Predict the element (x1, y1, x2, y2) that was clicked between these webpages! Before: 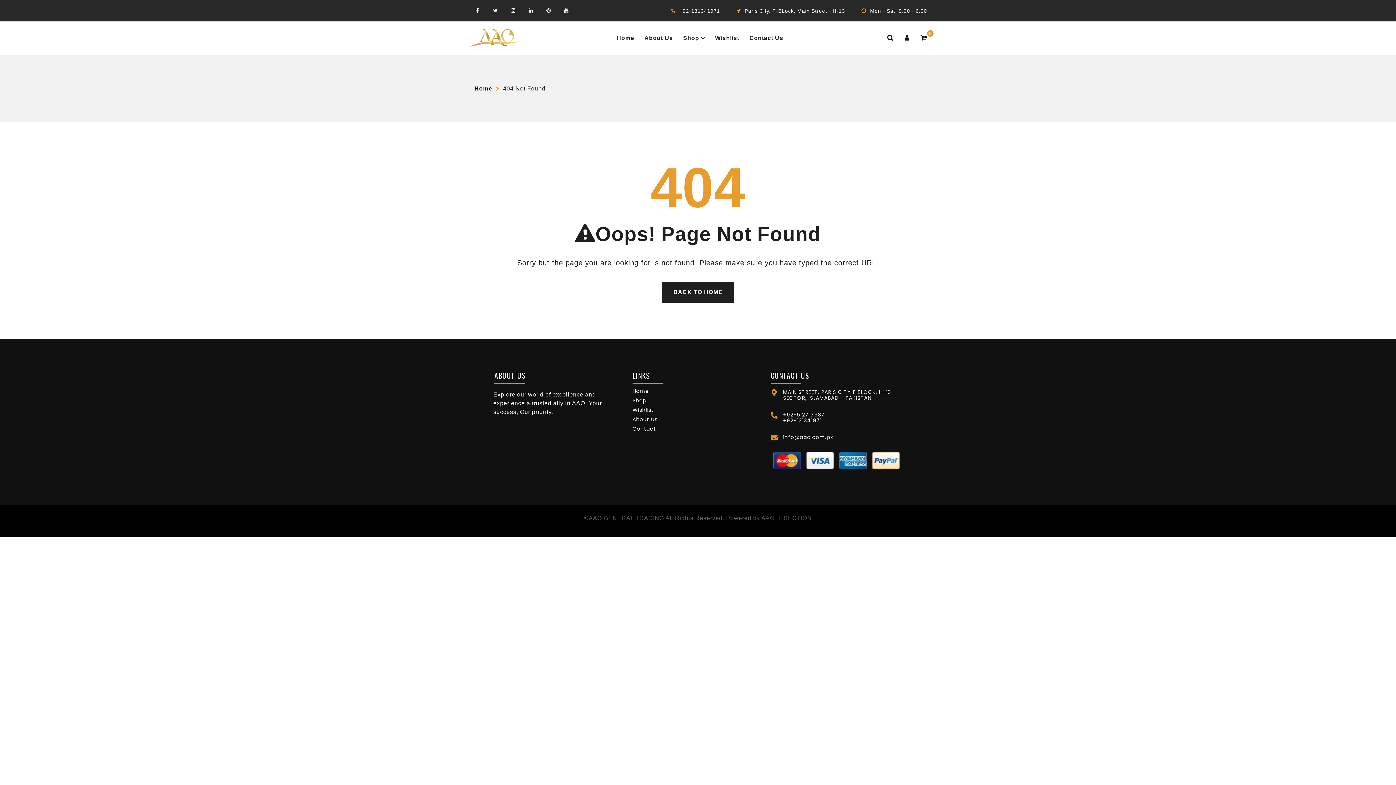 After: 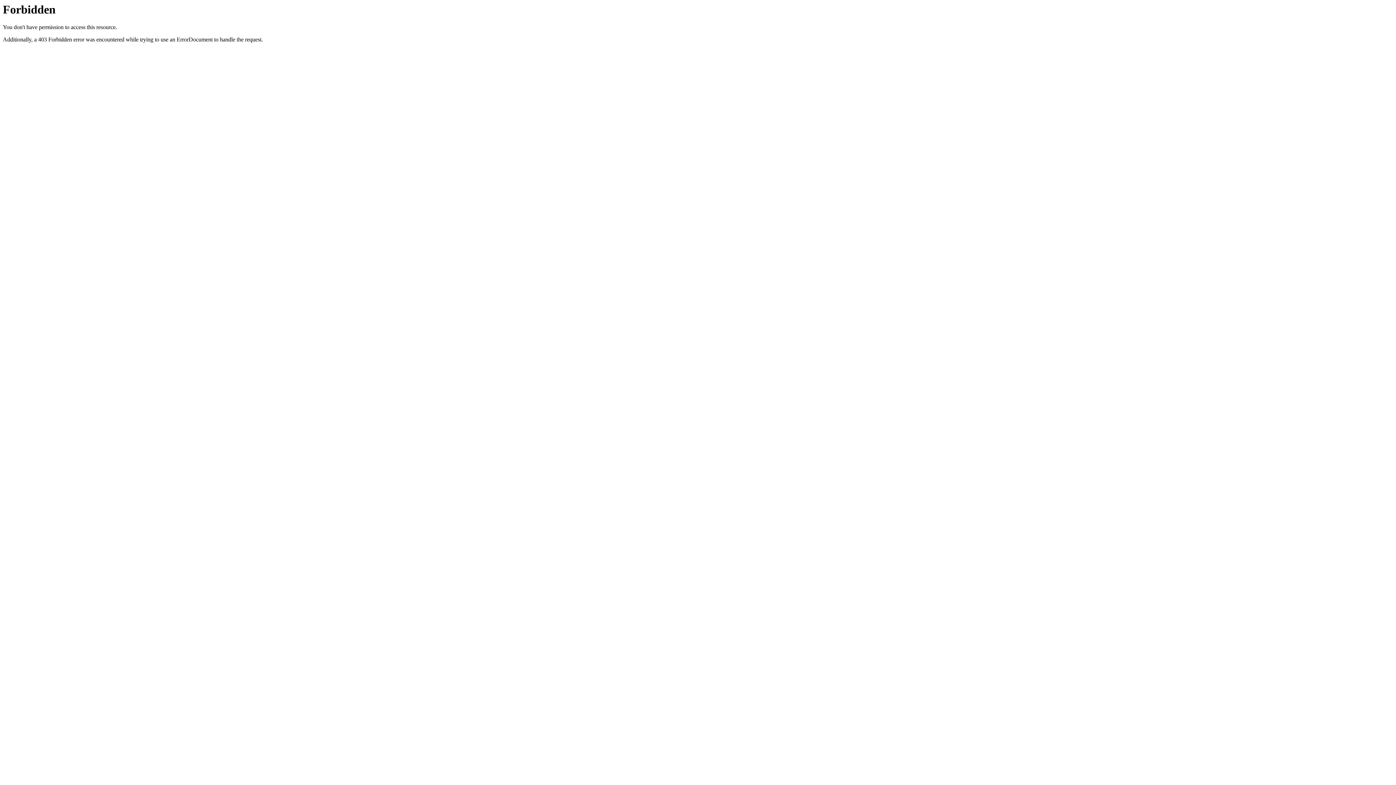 Action: bbox: (760, 515, 812, 521) label:  AAO IT SECTION